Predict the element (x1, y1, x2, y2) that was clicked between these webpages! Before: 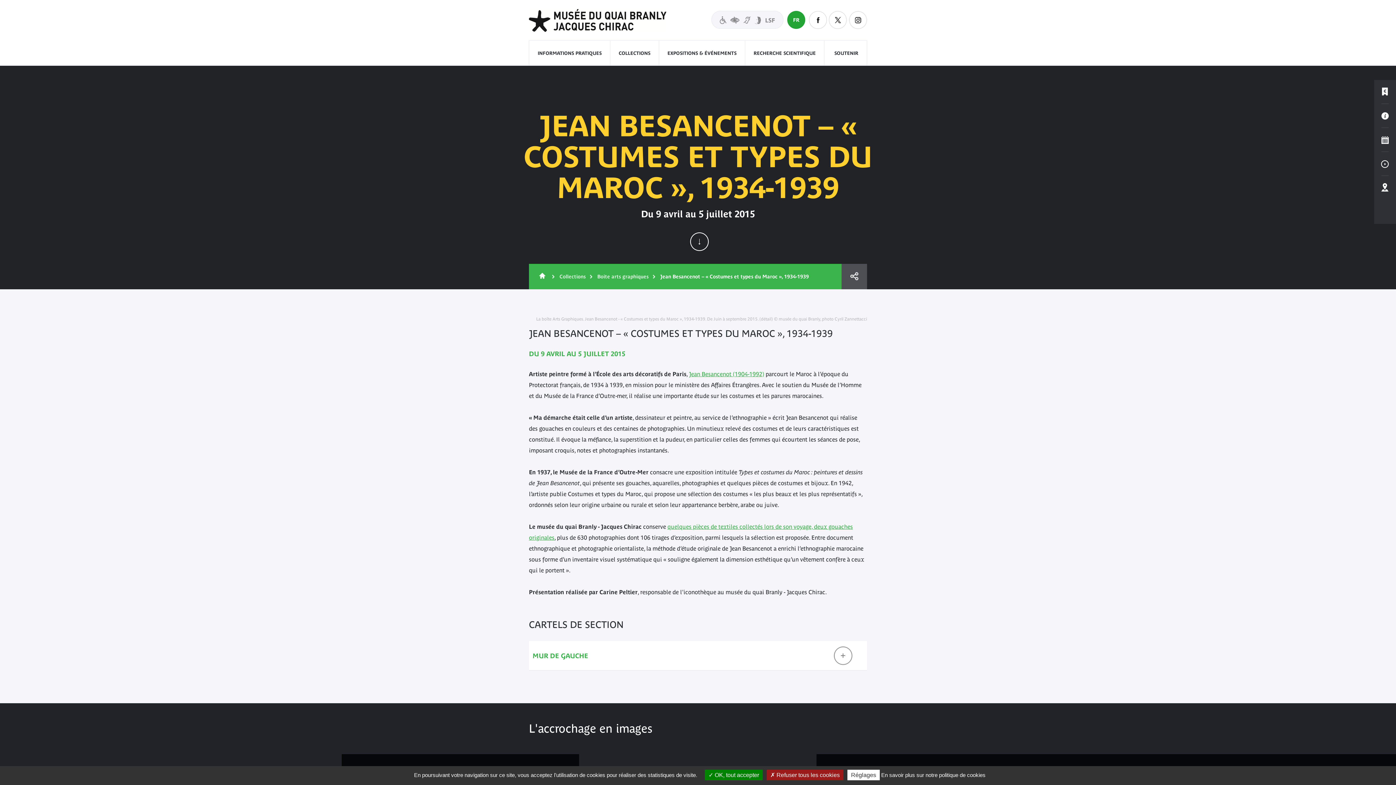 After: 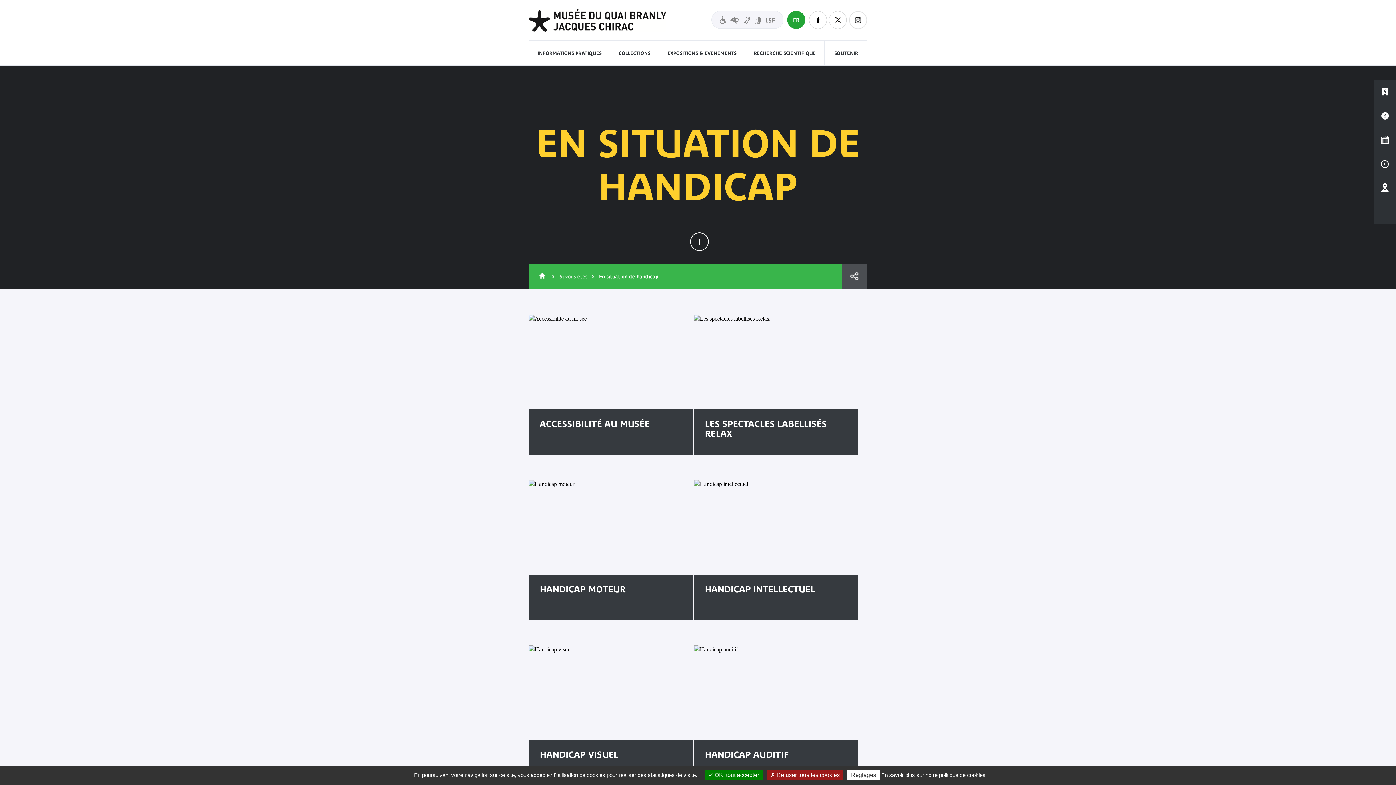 Action: label: Visiteurs en situation de handicap bbox: (711, 10, 783, 28)